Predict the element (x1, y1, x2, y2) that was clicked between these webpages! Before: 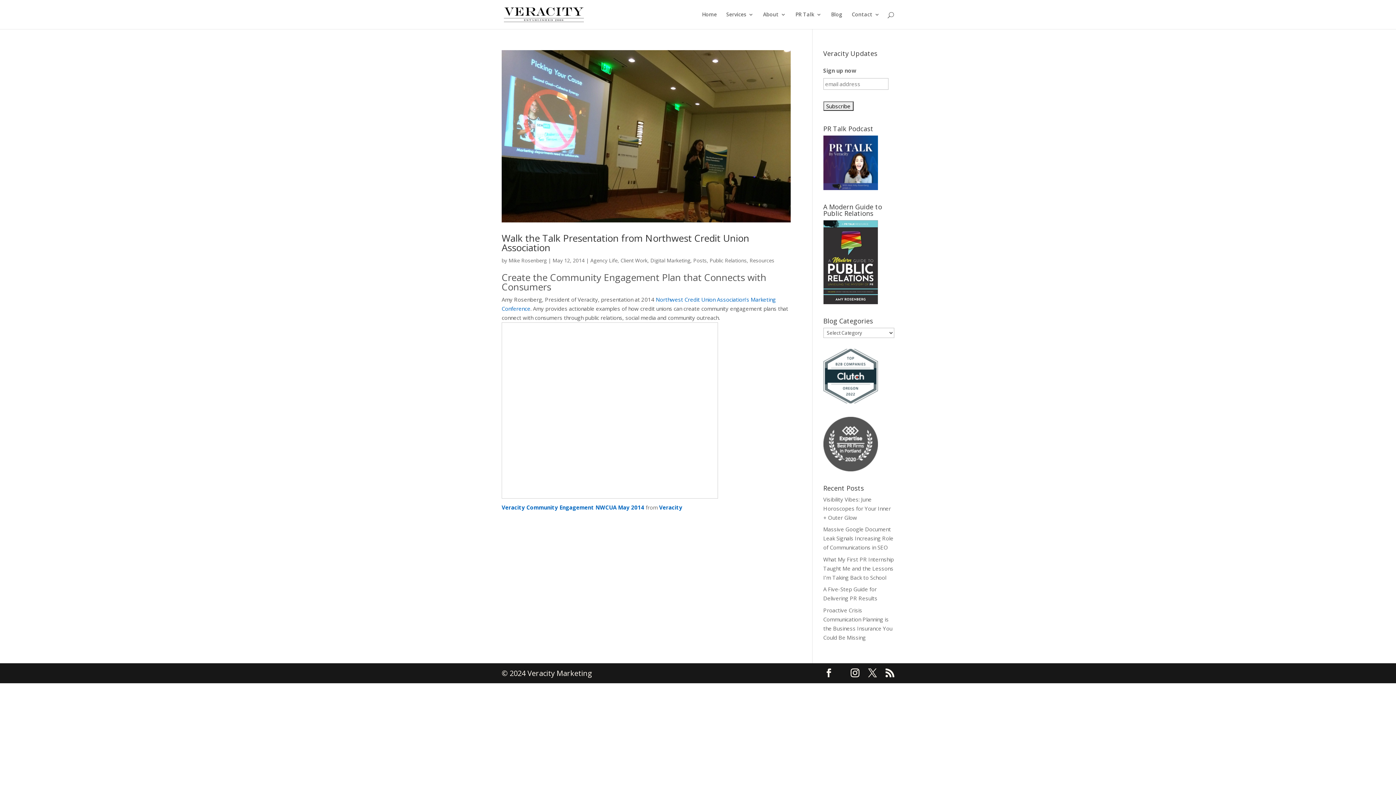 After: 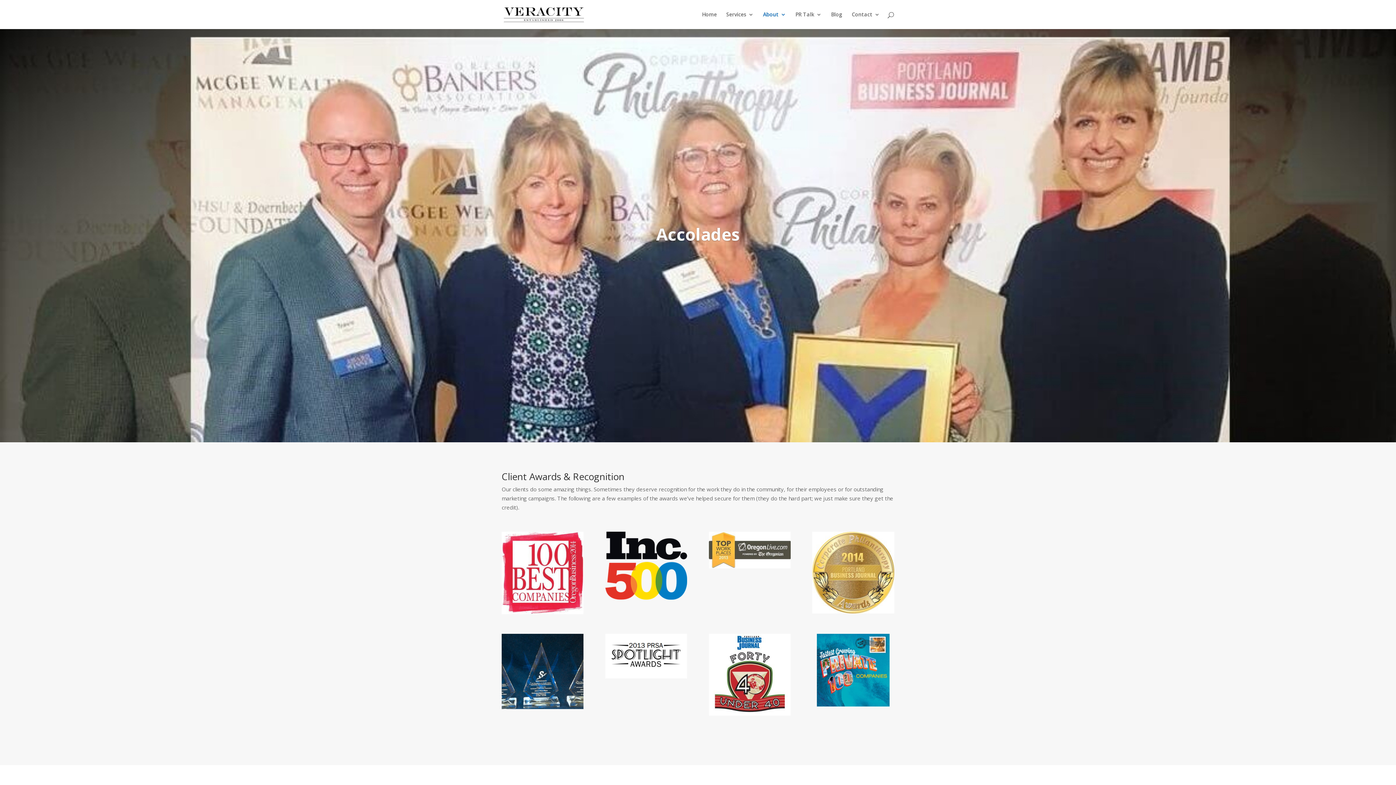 Action: bbox: (823, 465, 878, 473)